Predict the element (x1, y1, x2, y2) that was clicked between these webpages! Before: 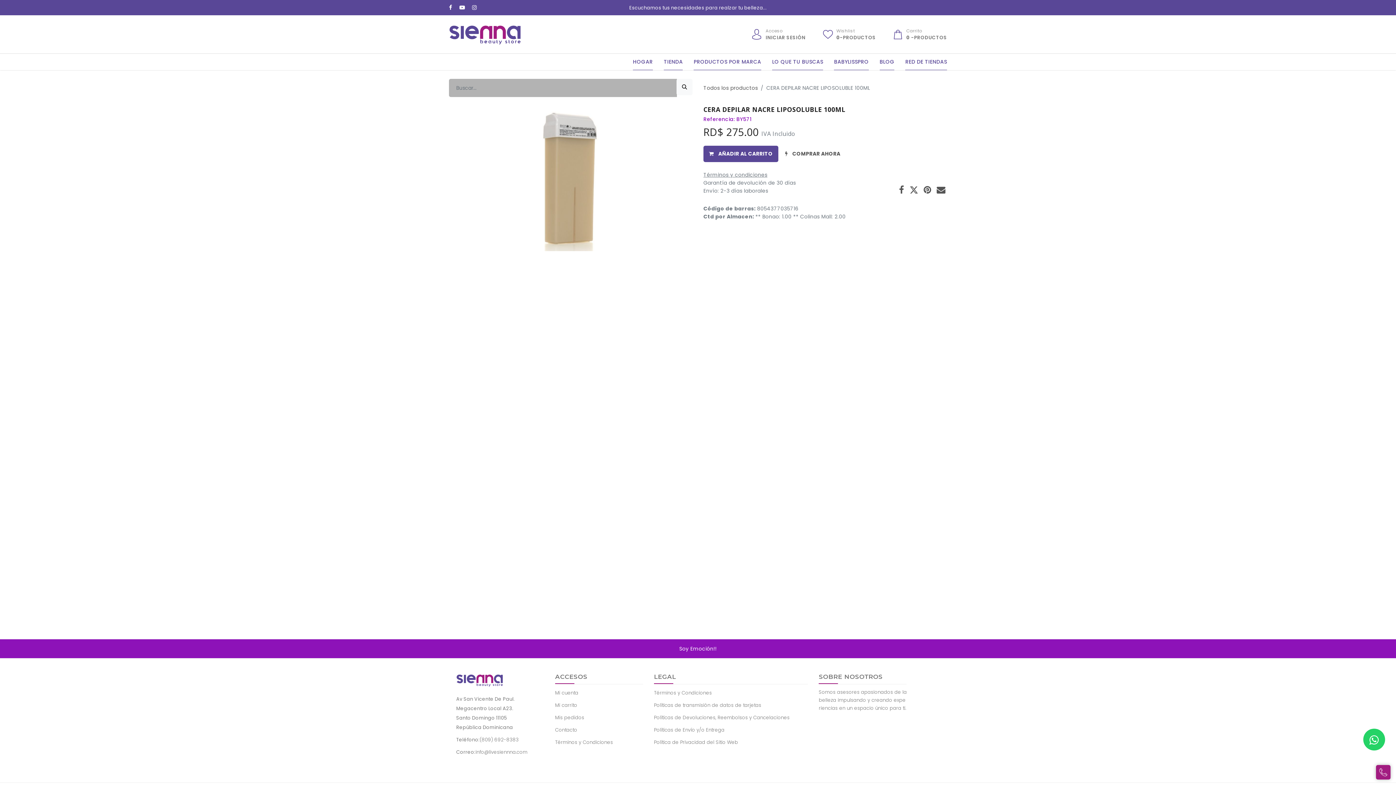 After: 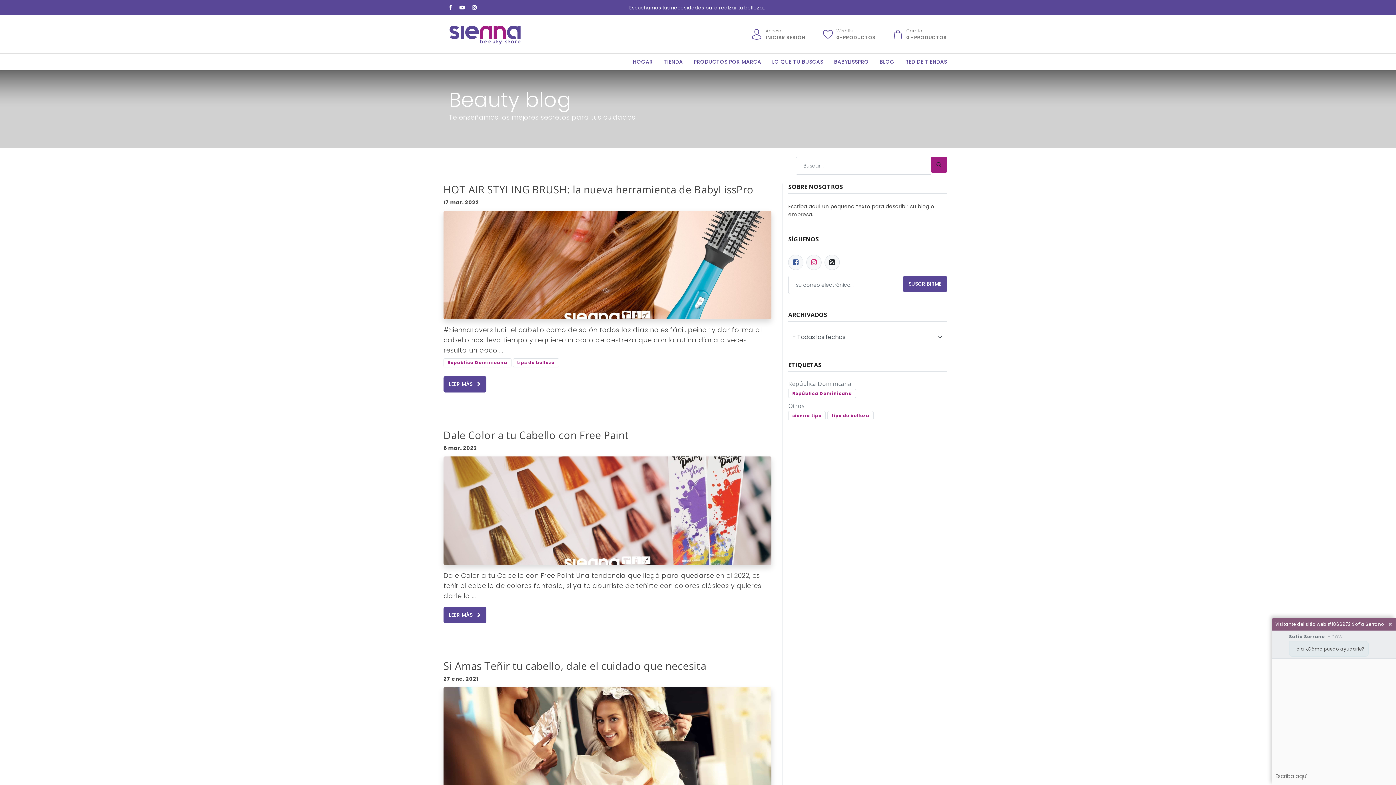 Action: bbox: (879, 53, 894, 70) label: BLOG